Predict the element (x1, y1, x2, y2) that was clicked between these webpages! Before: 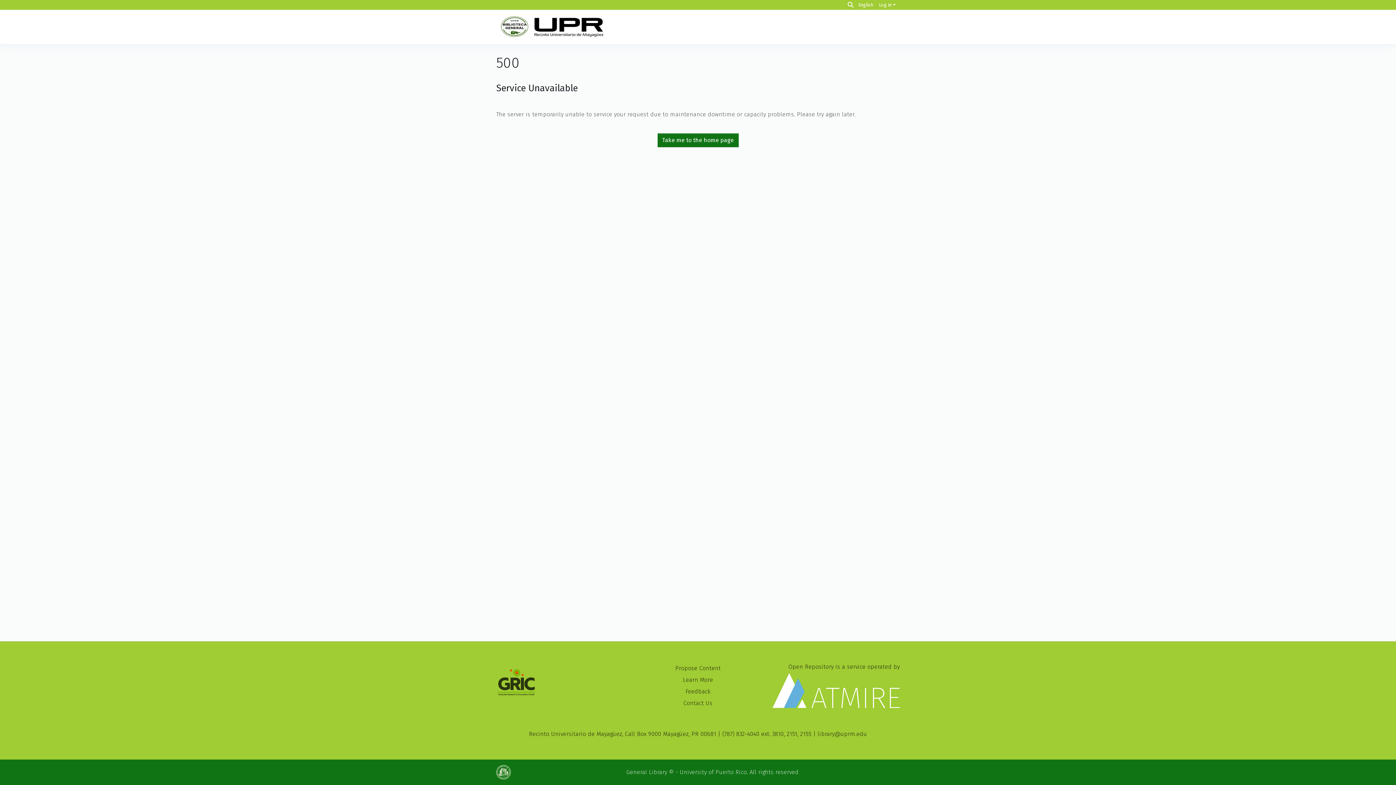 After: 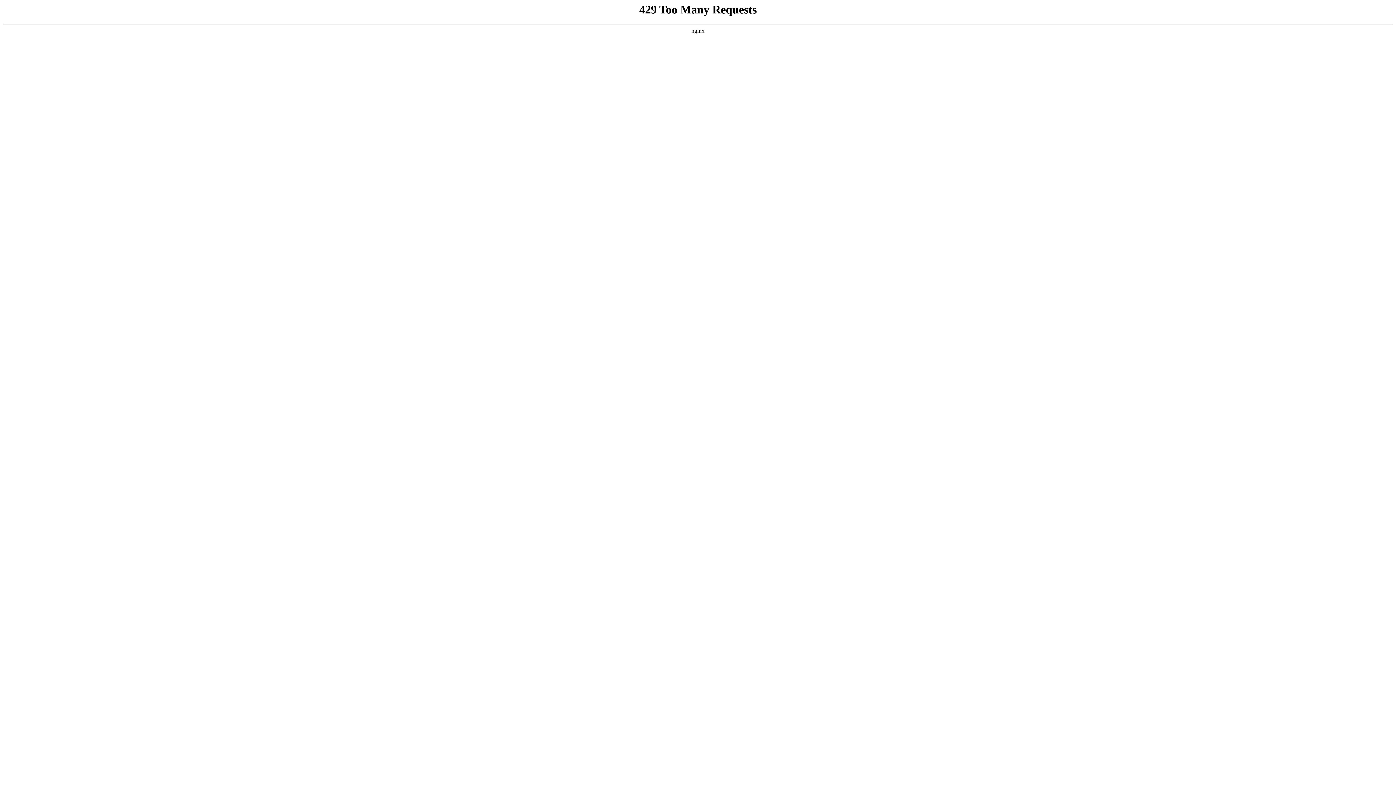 Action: label: Contact Us bbox: (683, 699, 712, 706)